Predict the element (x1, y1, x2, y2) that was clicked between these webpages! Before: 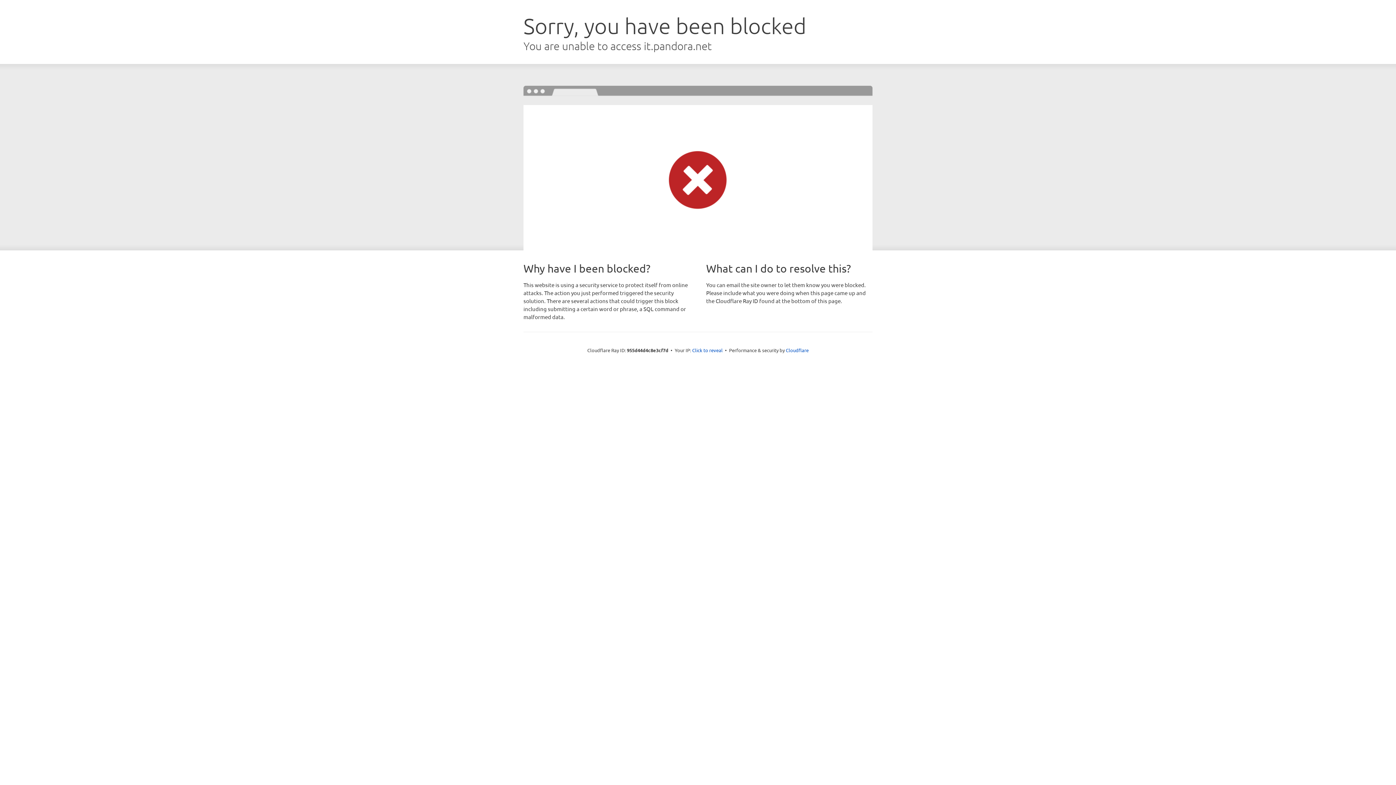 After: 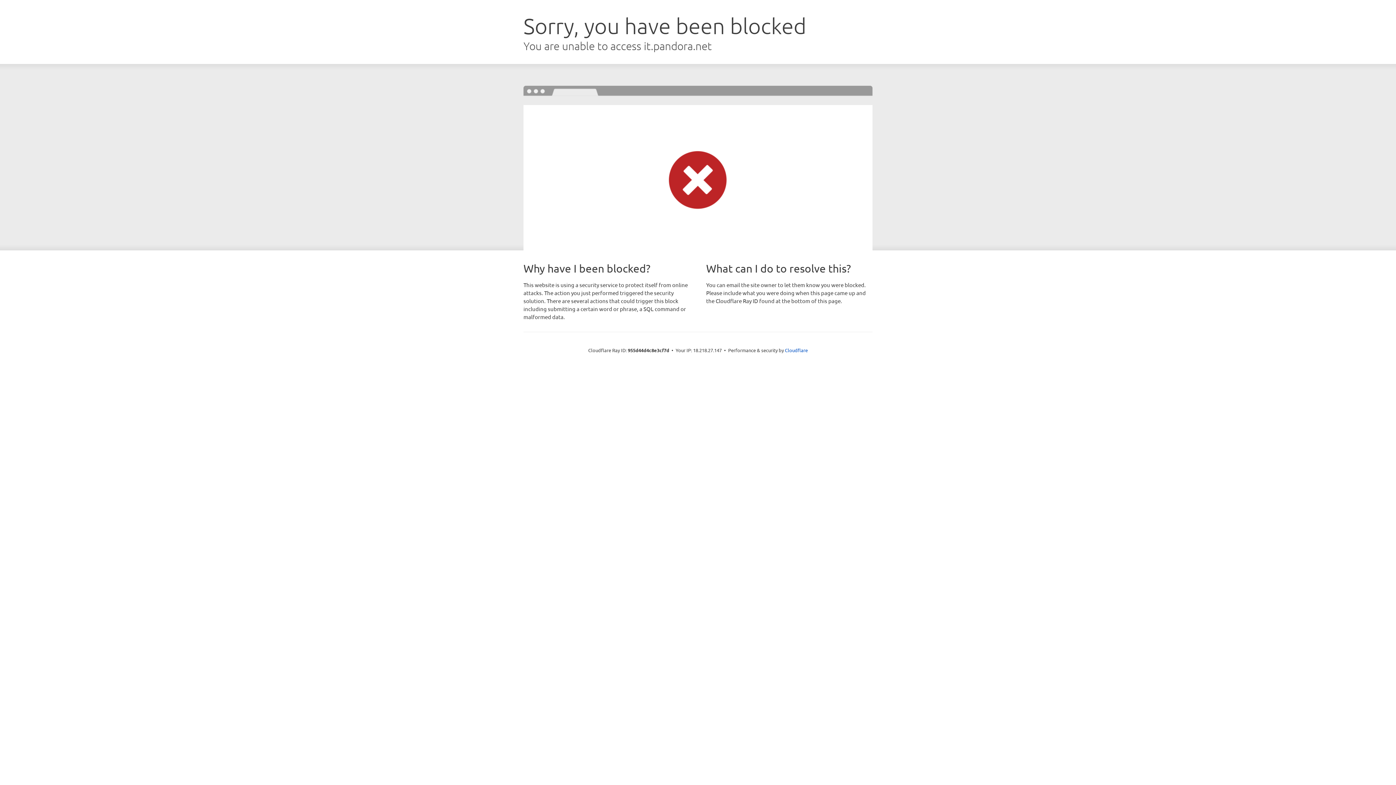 Action: bbox: (692, 346, 722, 353) label: Click to reveal